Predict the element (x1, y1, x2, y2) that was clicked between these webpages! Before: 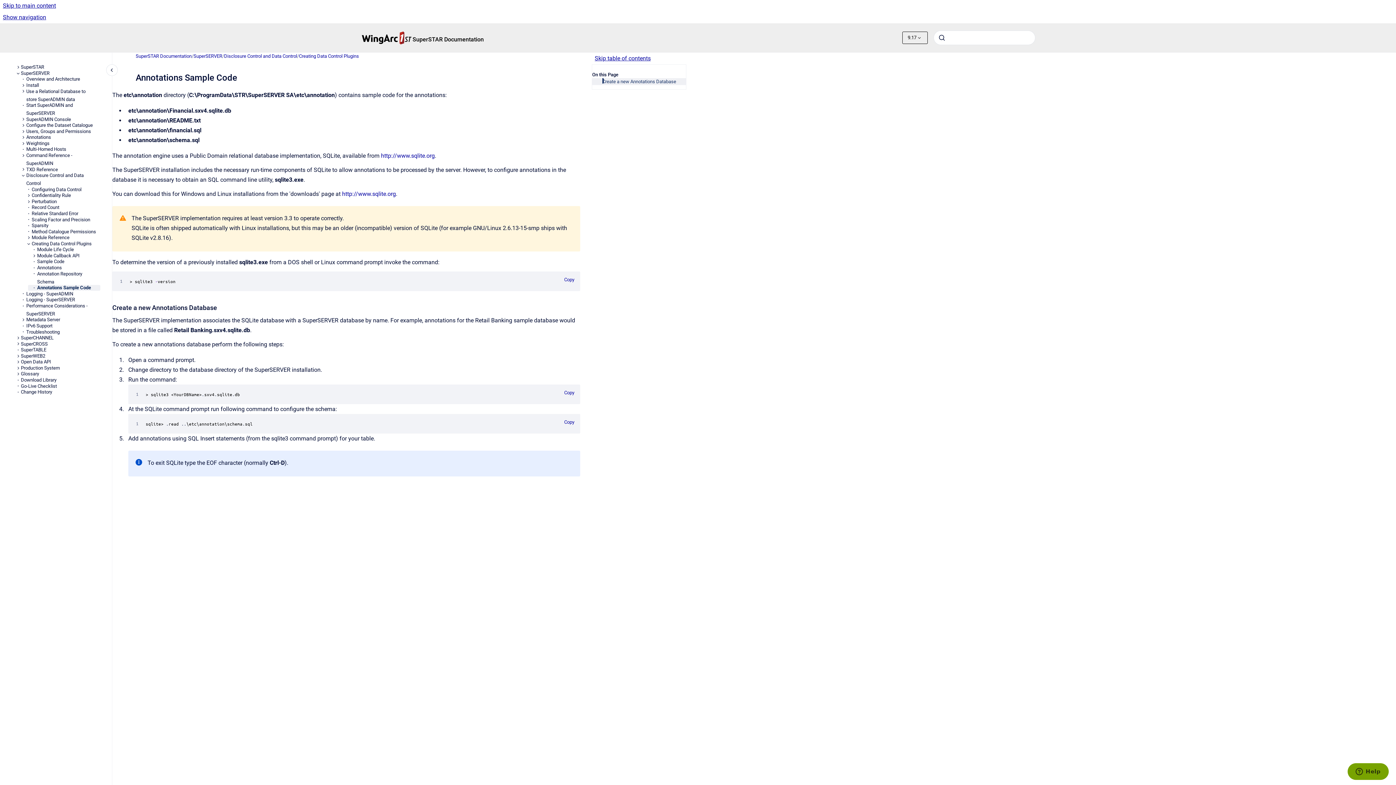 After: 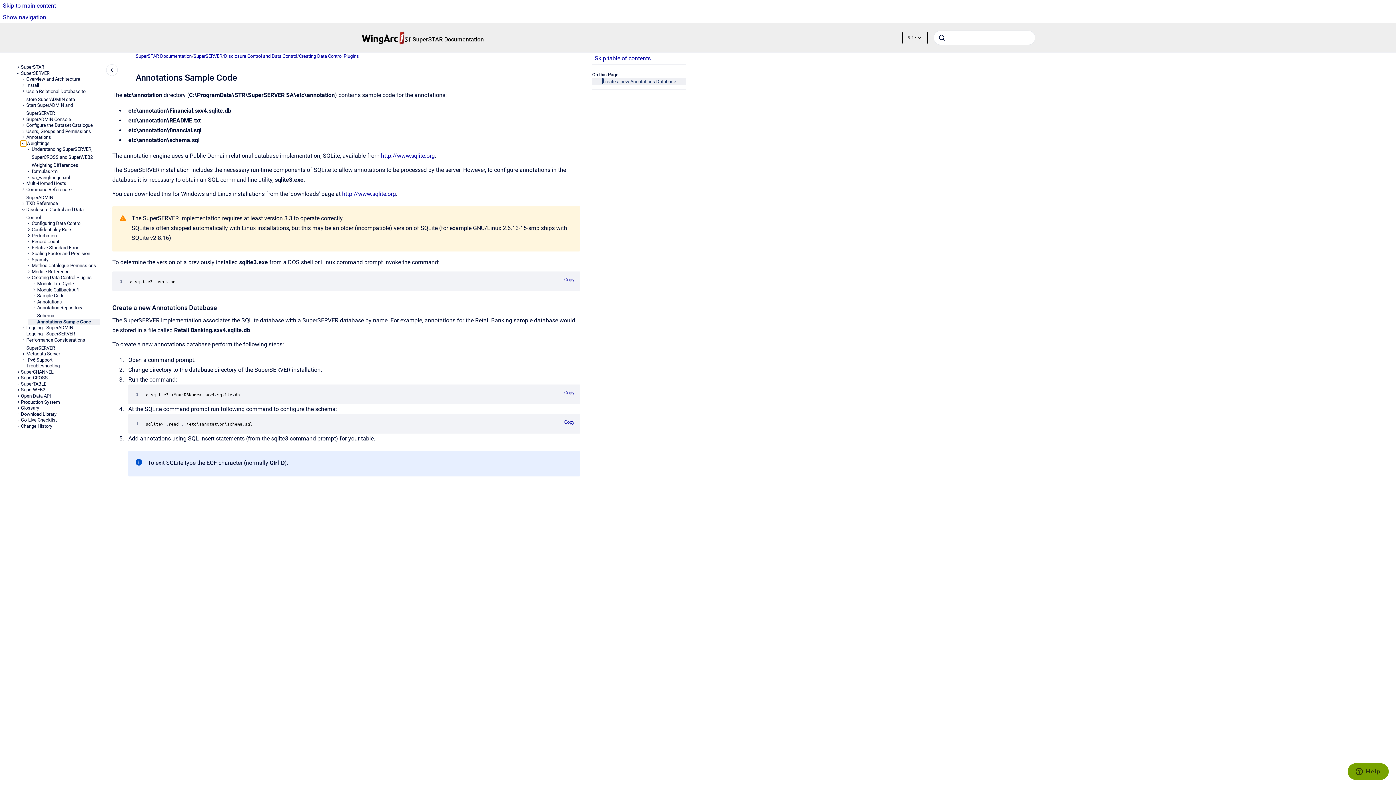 Action: bbox: (20, 140, 26, 146) label: Weightings